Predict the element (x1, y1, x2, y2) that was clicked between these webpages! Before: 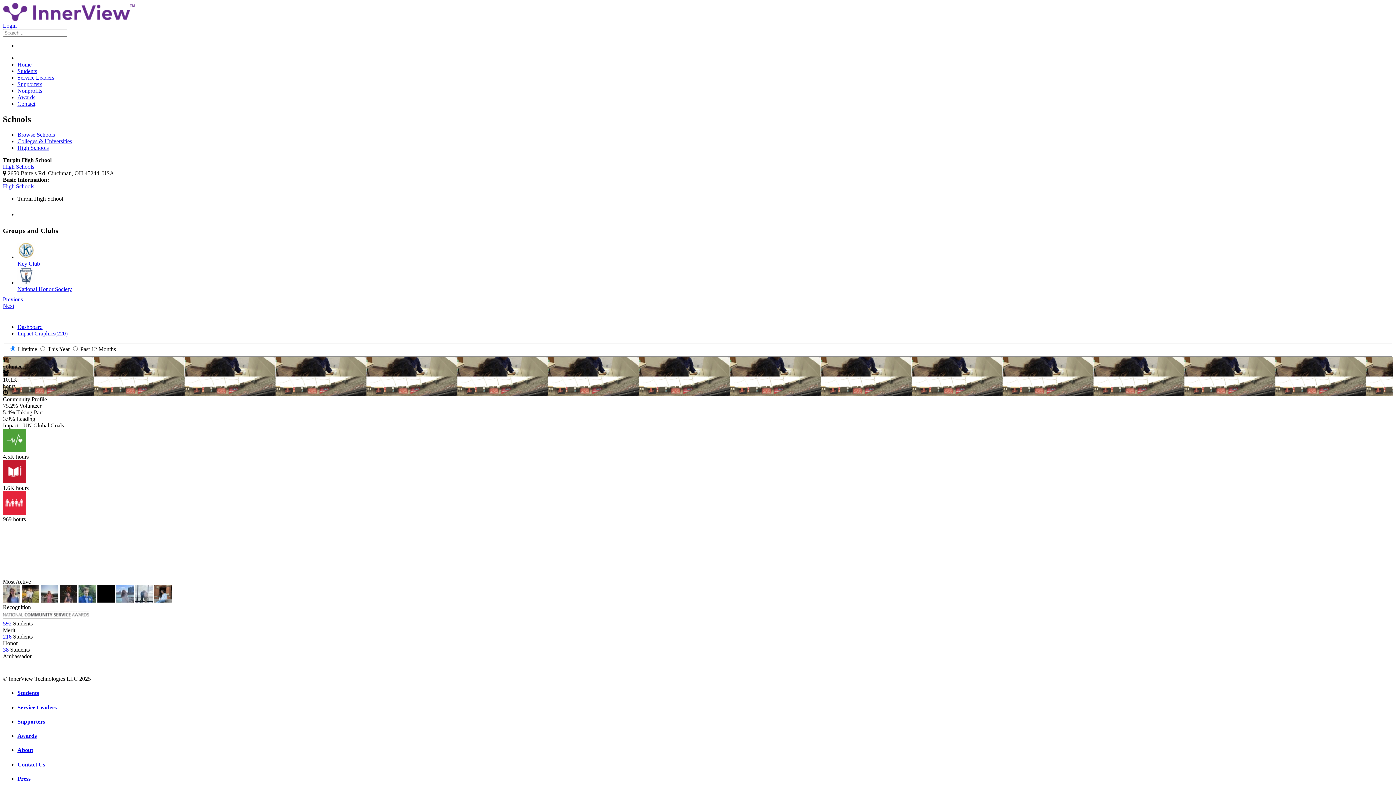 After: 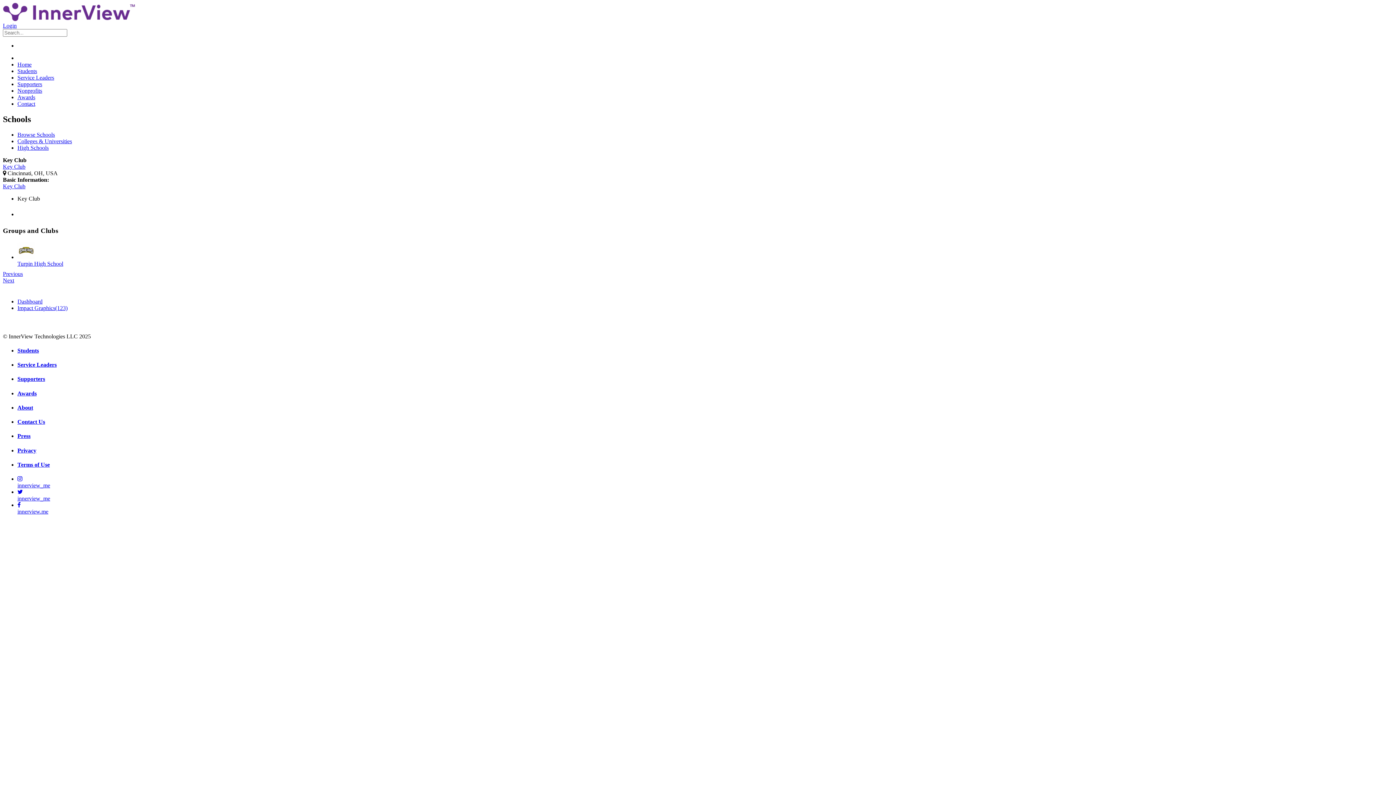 Action: bbox: (17, 254, 34, 260)